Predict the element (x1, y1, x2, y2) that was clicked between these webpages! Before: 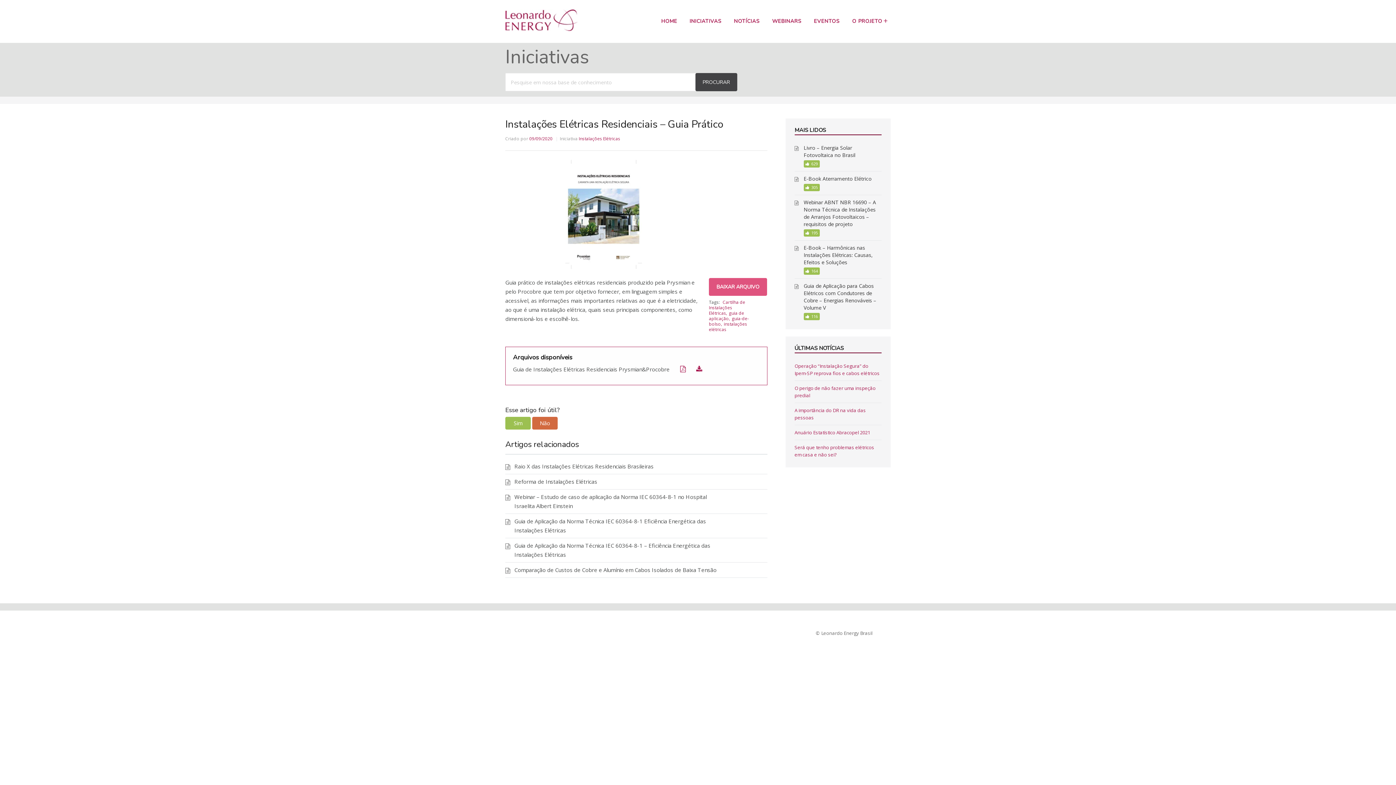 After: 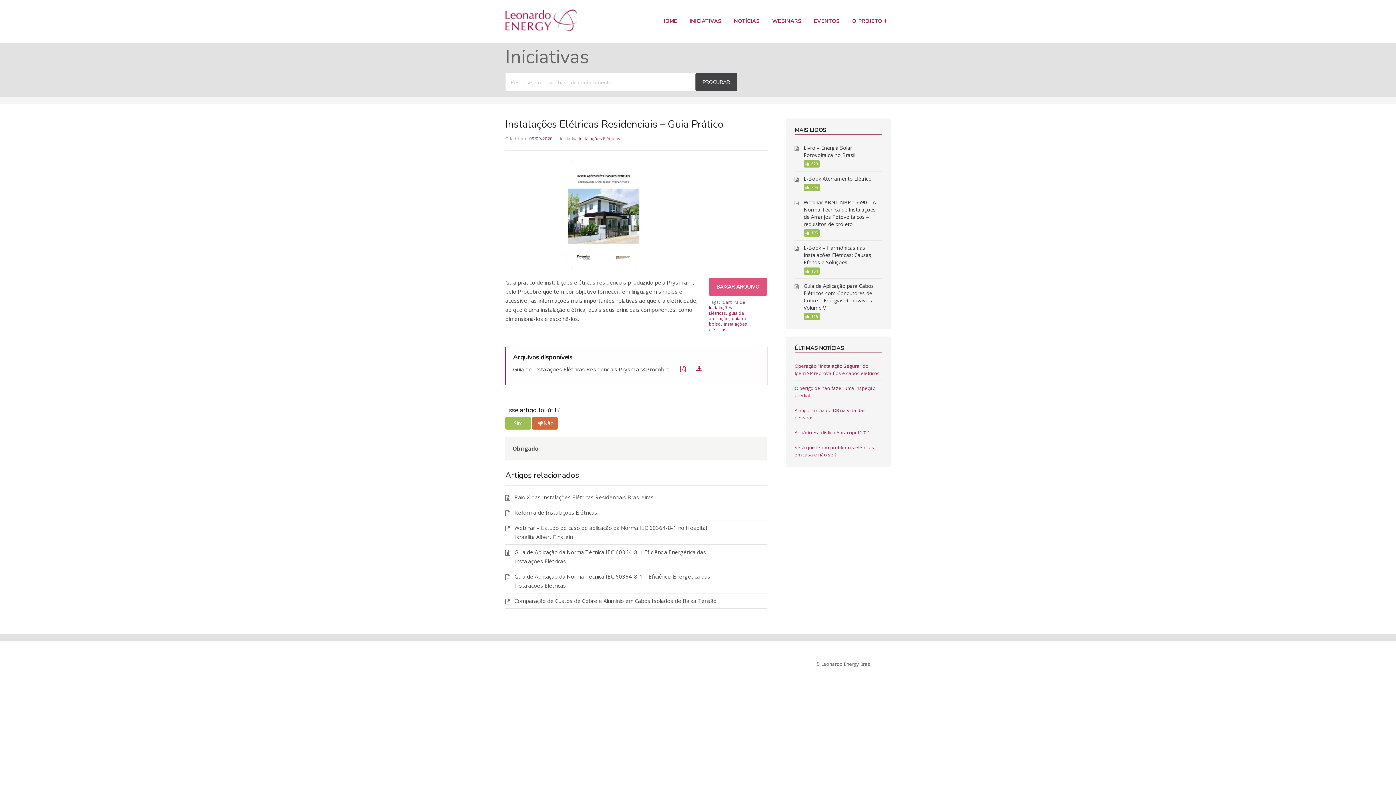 Action: bbox: (532, 417, 557, 429) label: Não